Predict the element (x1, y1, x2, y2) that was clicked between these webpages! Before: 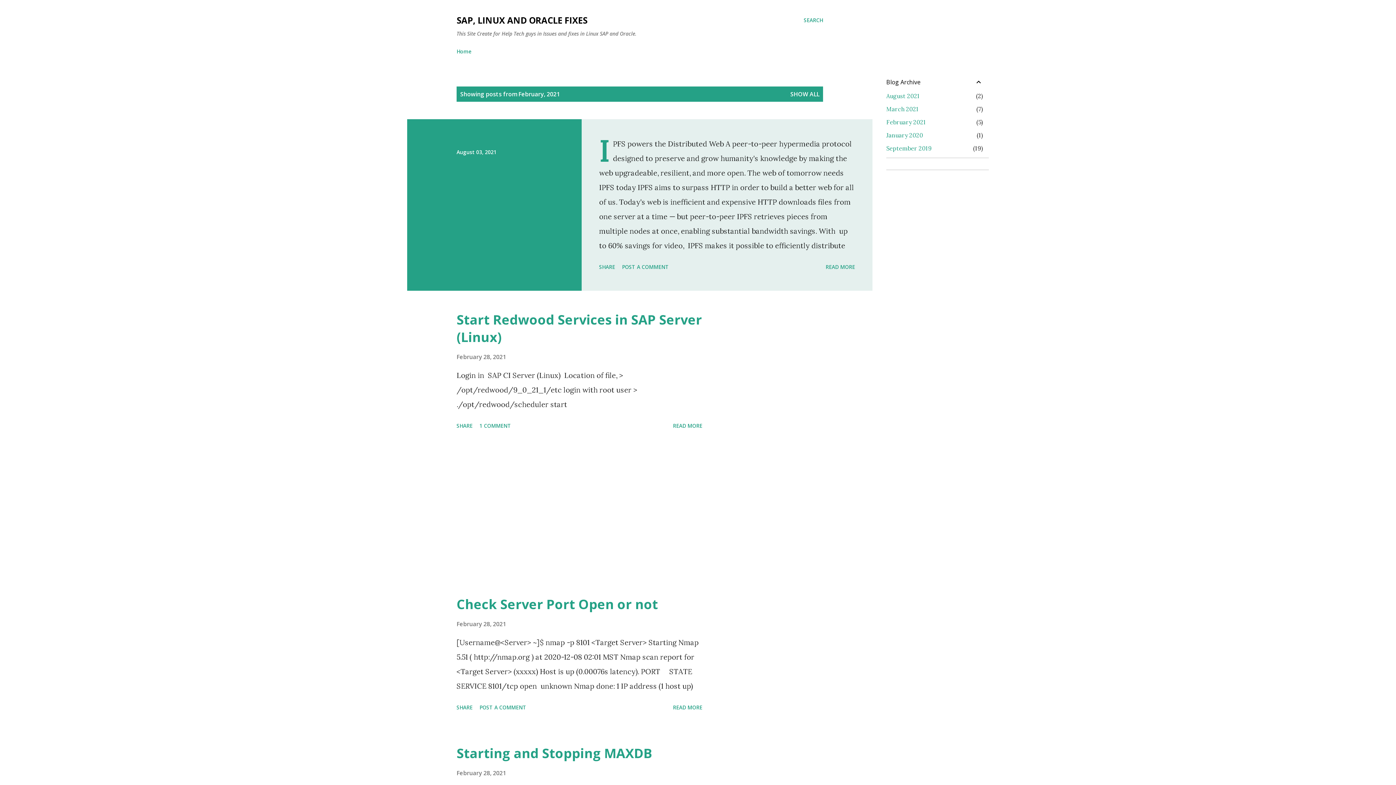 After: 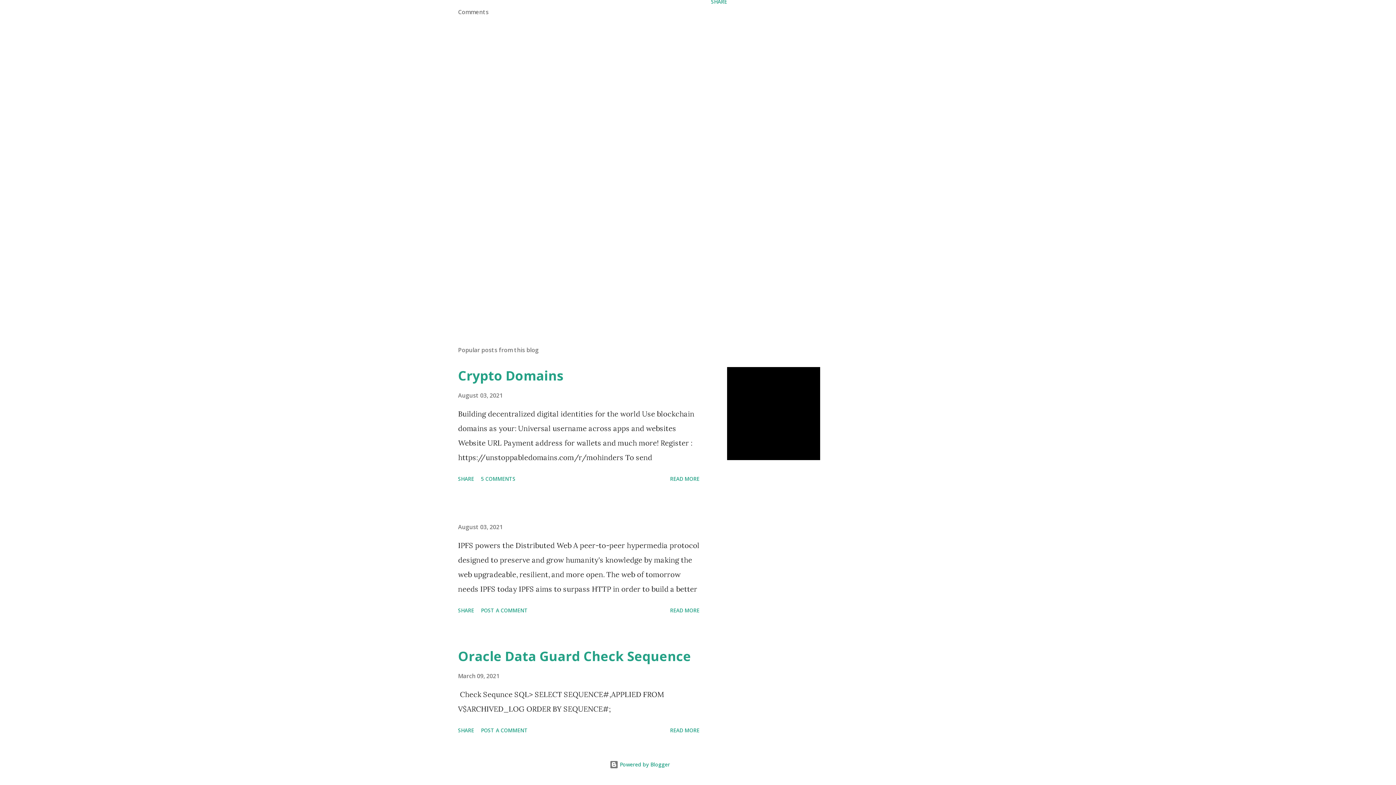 Action: bbox: (476, 701, 529, 714) label: POST A COMMENT